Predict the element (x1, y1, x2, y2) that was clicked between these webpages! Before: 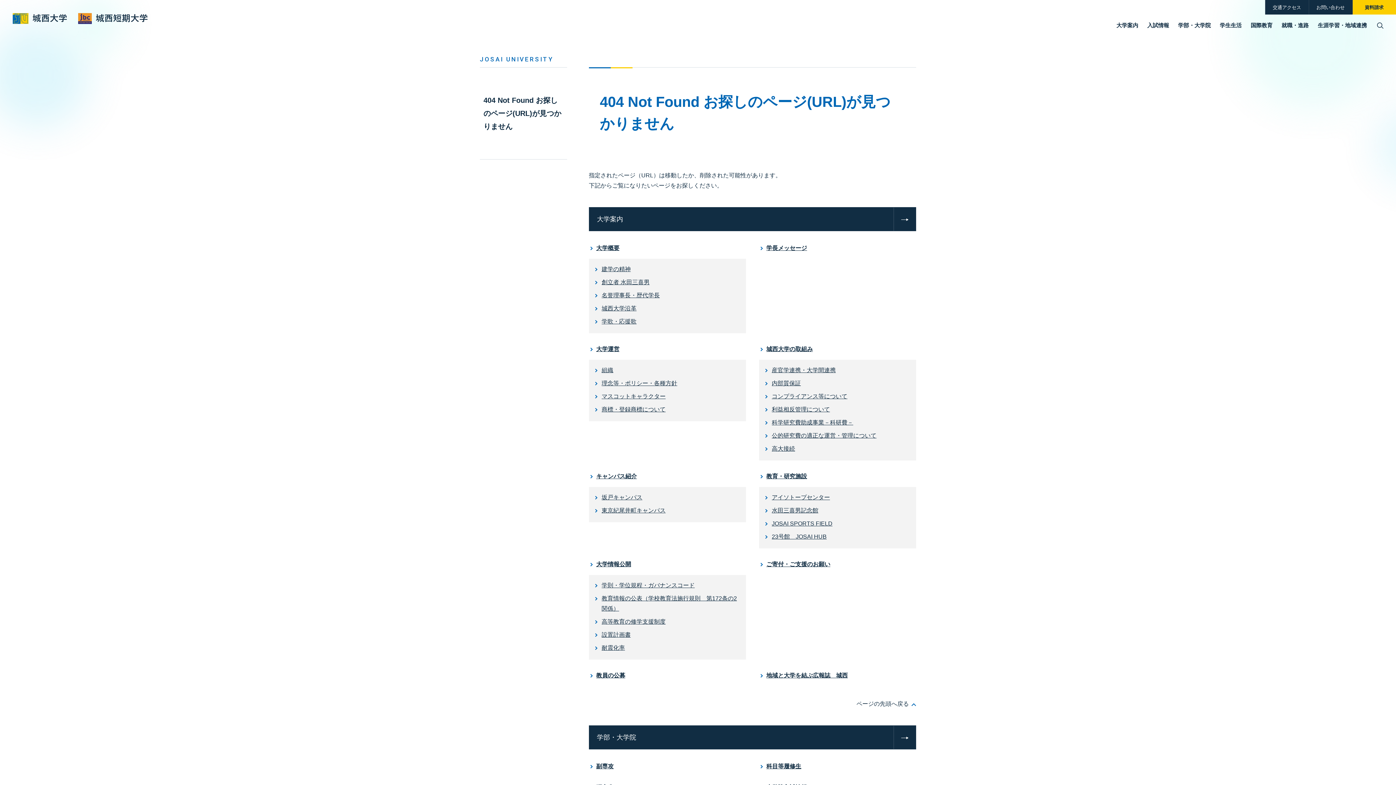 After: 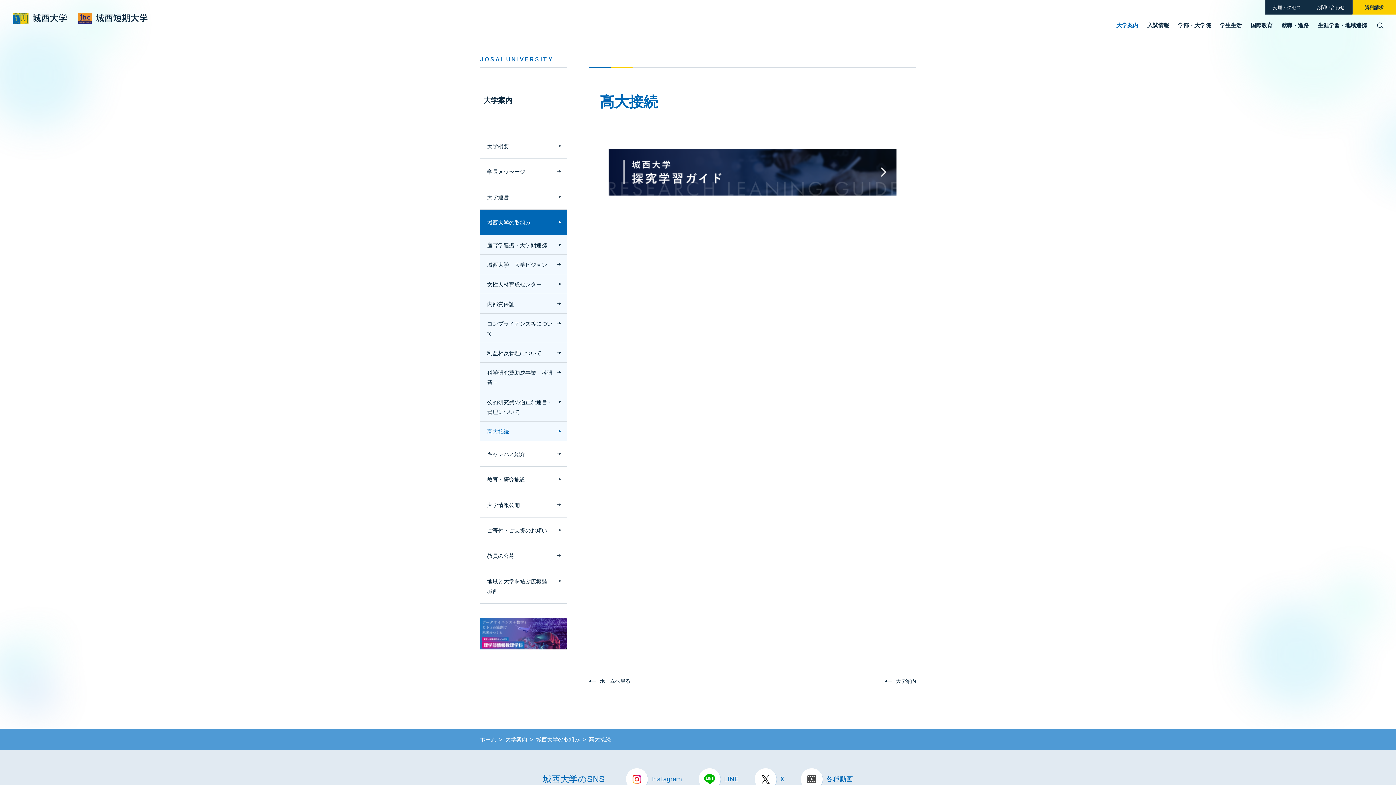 Action: bbox: (764, 444, 910, 454) label: 高大接続